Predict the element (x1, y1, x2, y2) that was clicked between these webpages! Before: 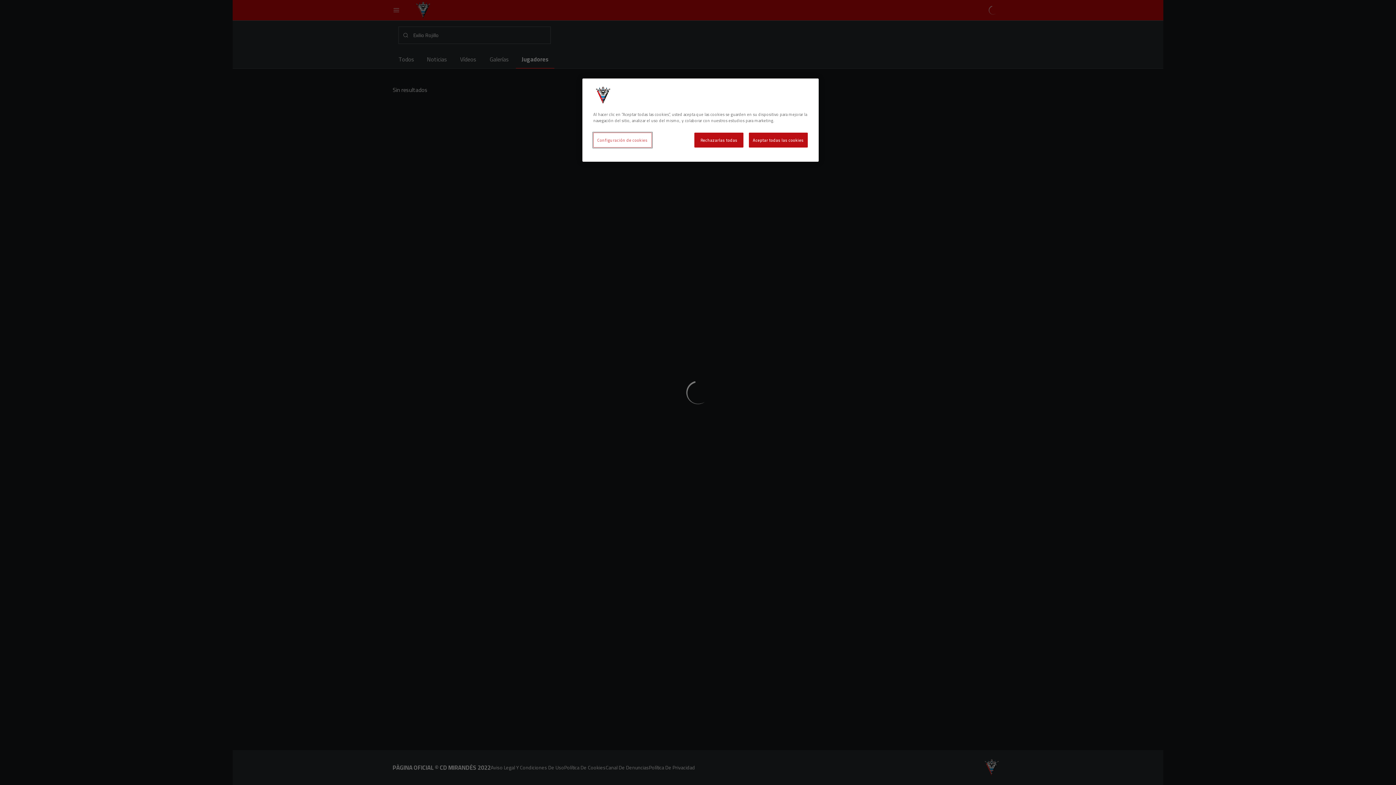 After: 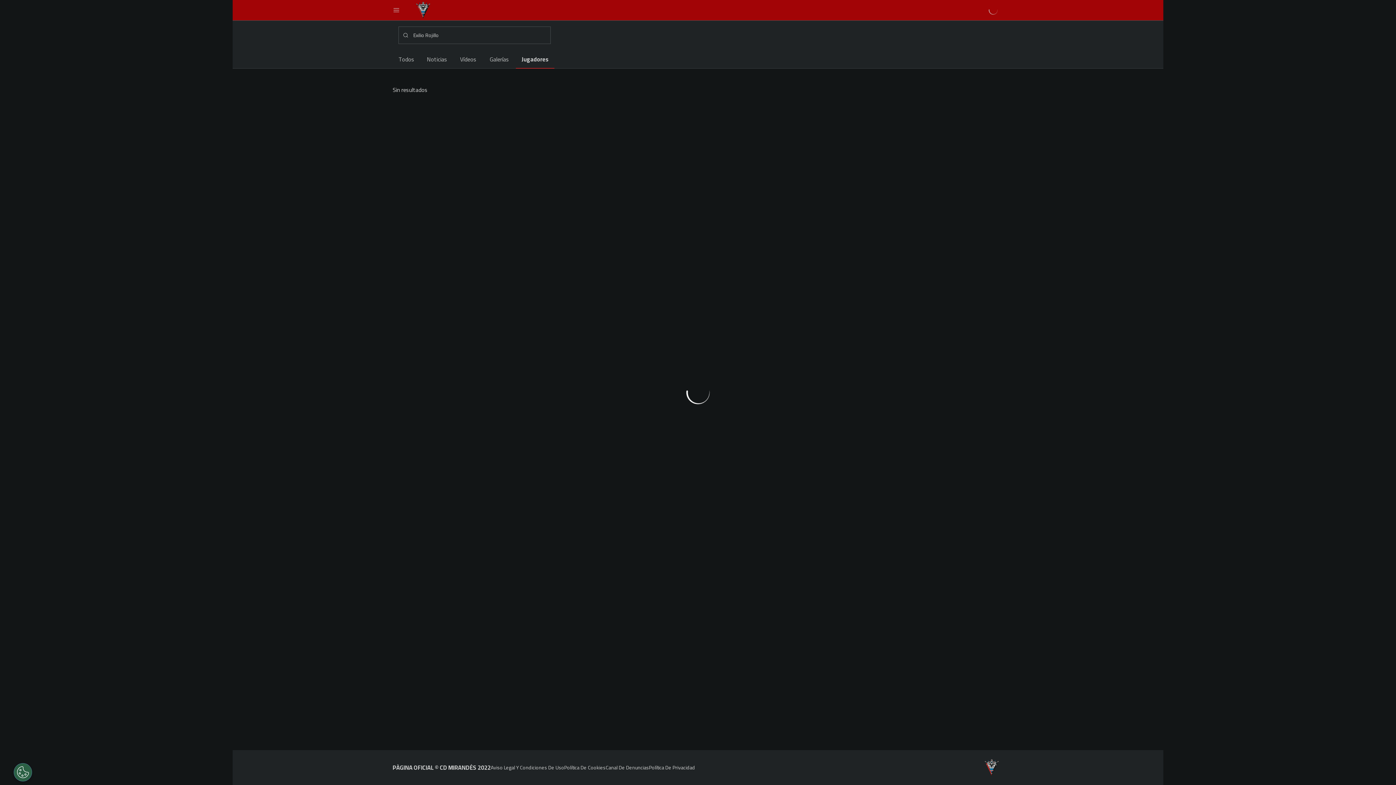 Action: bbox: (749, 132, 808, 147) label: Aceptar todas las cookies